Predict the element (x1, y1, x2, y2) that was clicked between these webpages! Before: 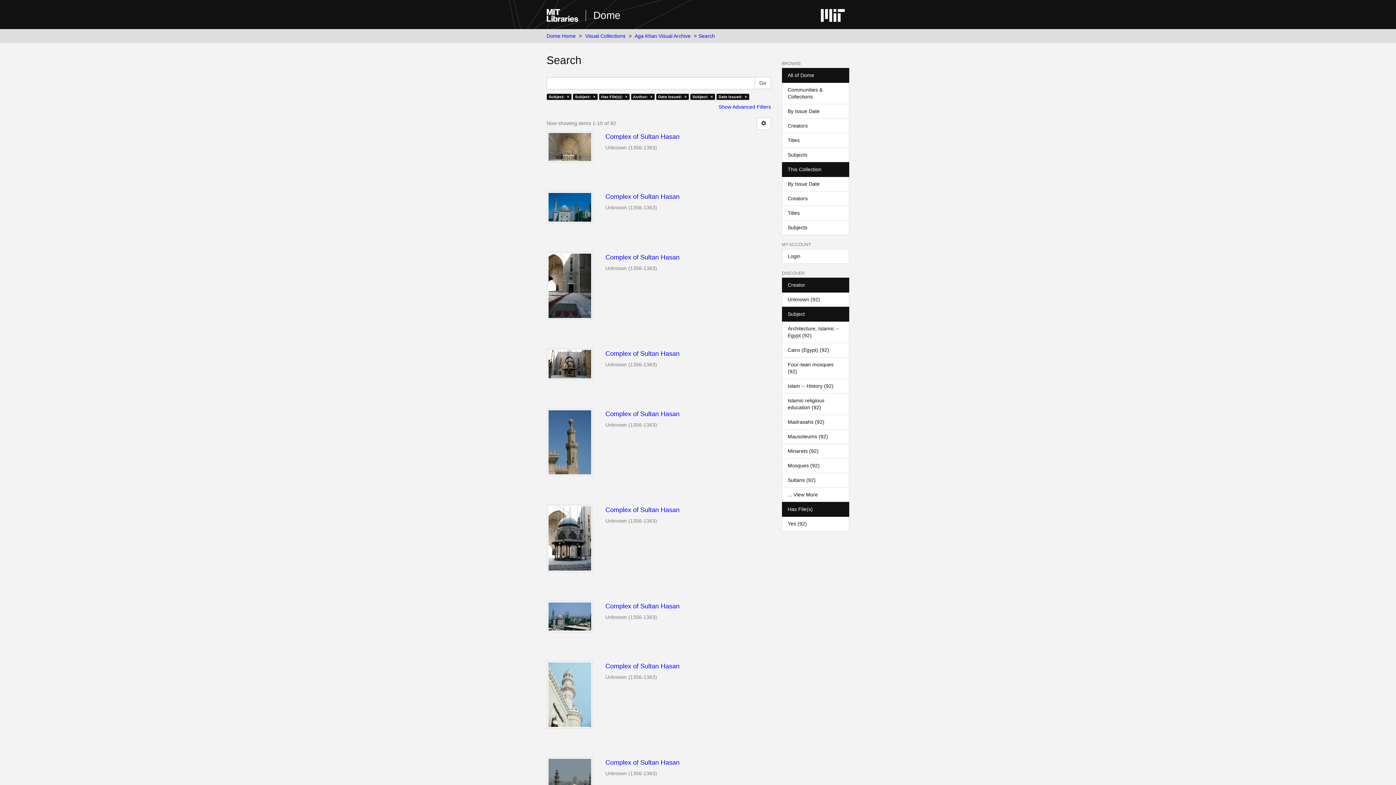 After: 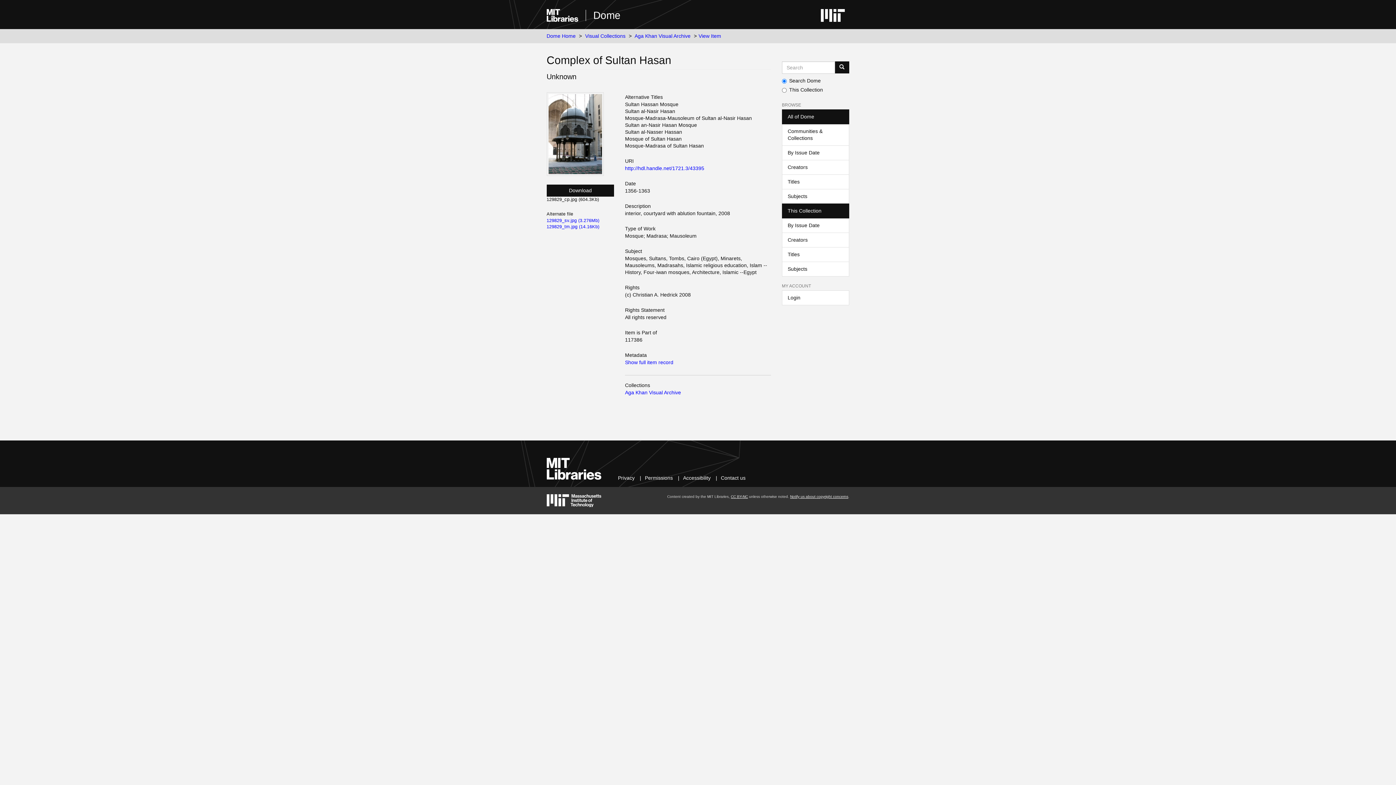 Action: bbox: (605, 507, 771, 513) label: Complex of Sultan Hasan 